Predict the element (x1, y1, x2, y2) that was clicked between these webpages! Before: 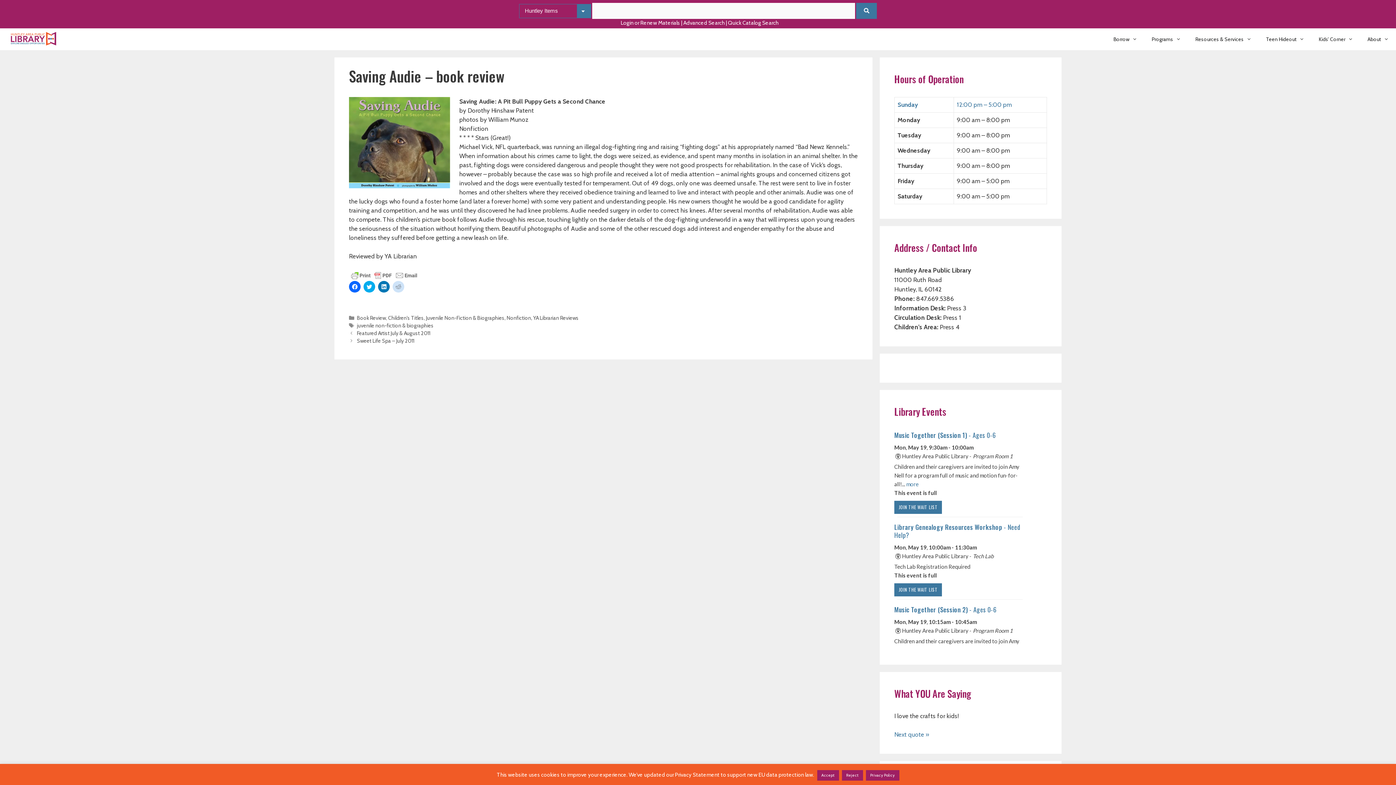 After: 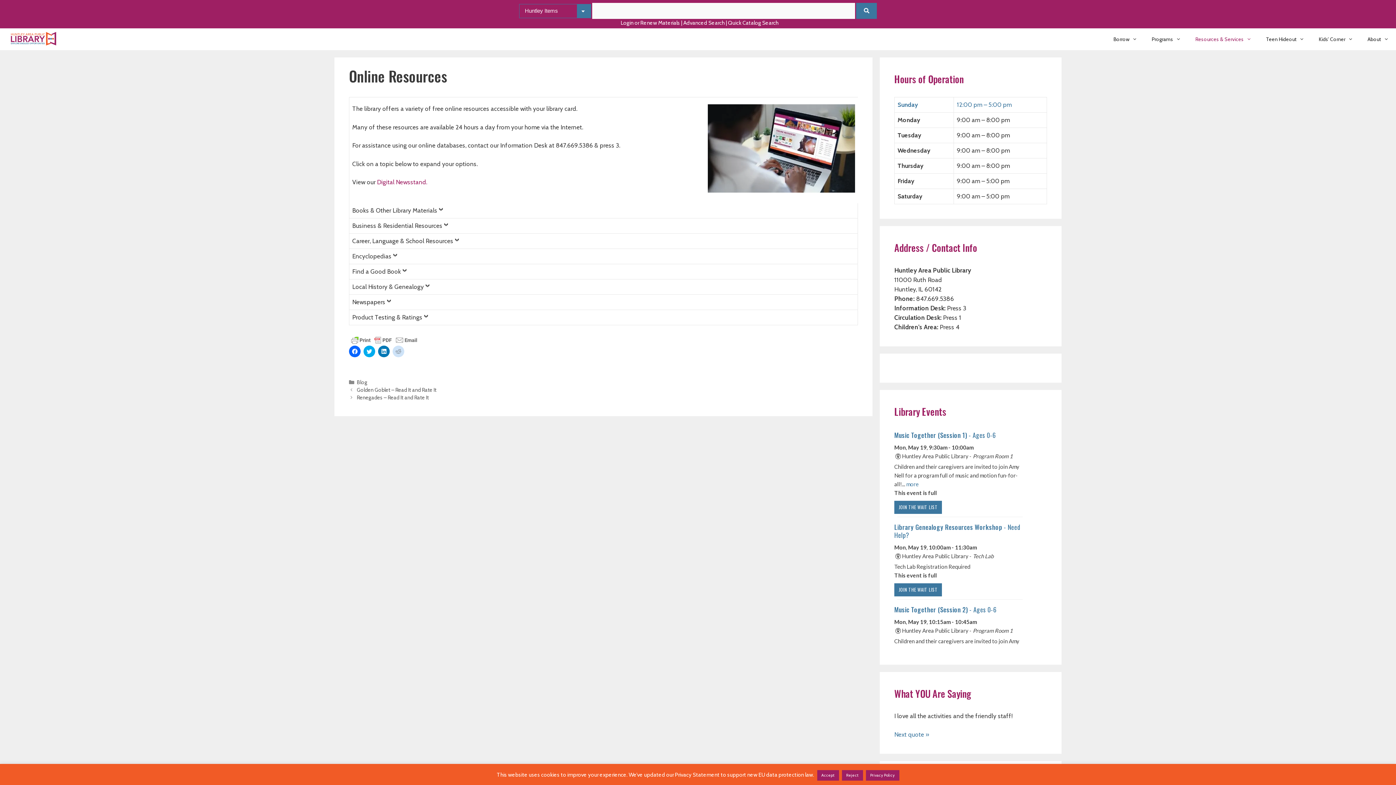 Action: bbox: (1188, 28, 1259, 50) label: Resources & Services